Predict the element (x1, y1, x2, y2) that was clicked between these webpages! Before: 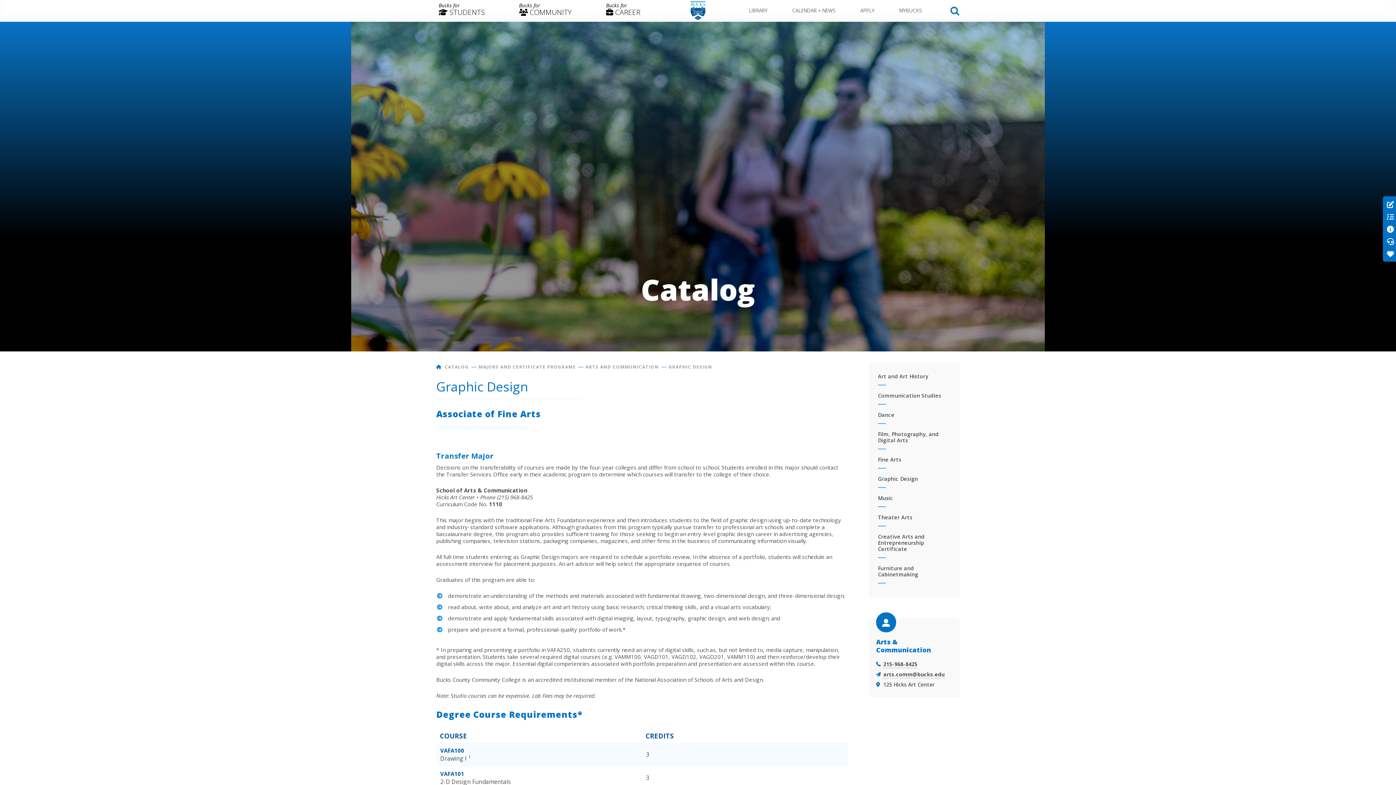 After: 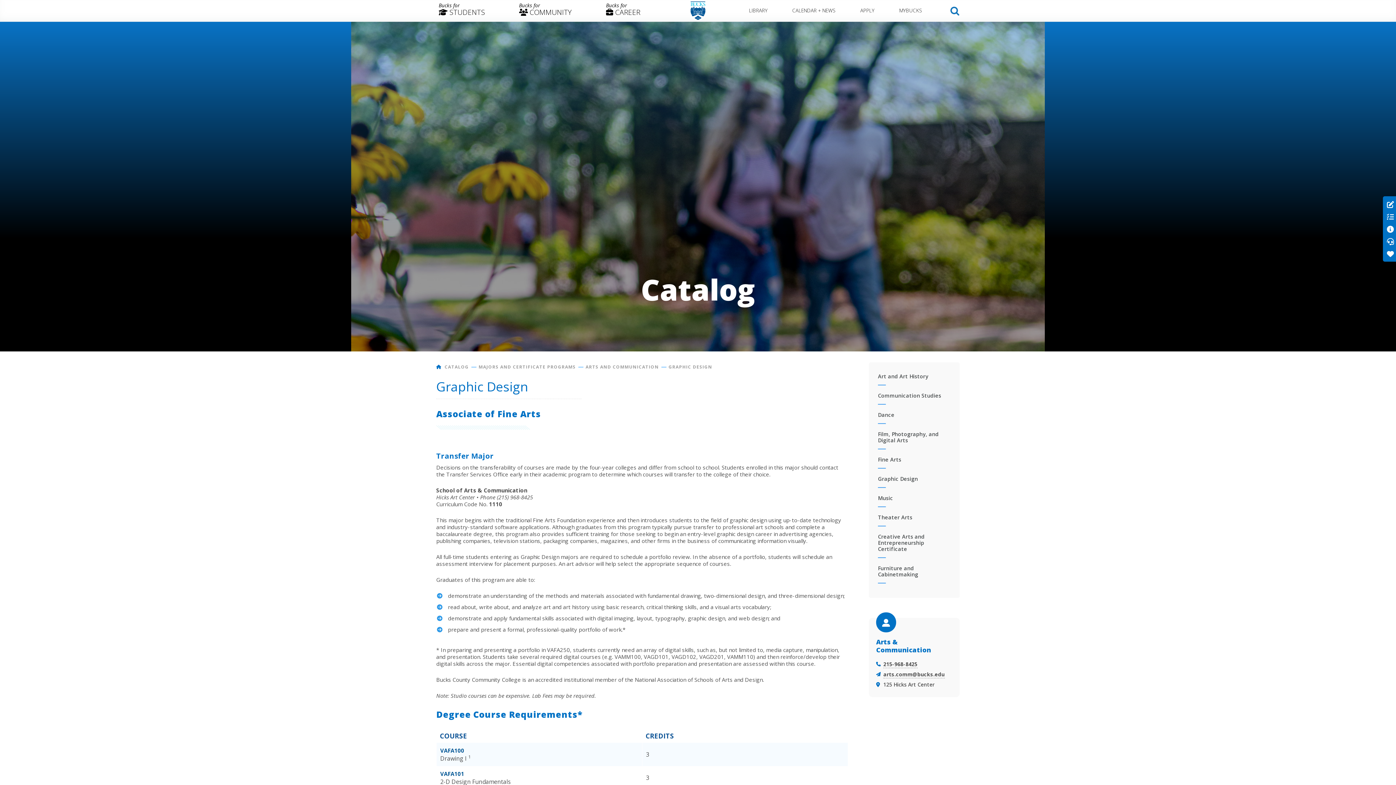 Action: bbox: (883, 661, 917, 668) label: 215-968-8425